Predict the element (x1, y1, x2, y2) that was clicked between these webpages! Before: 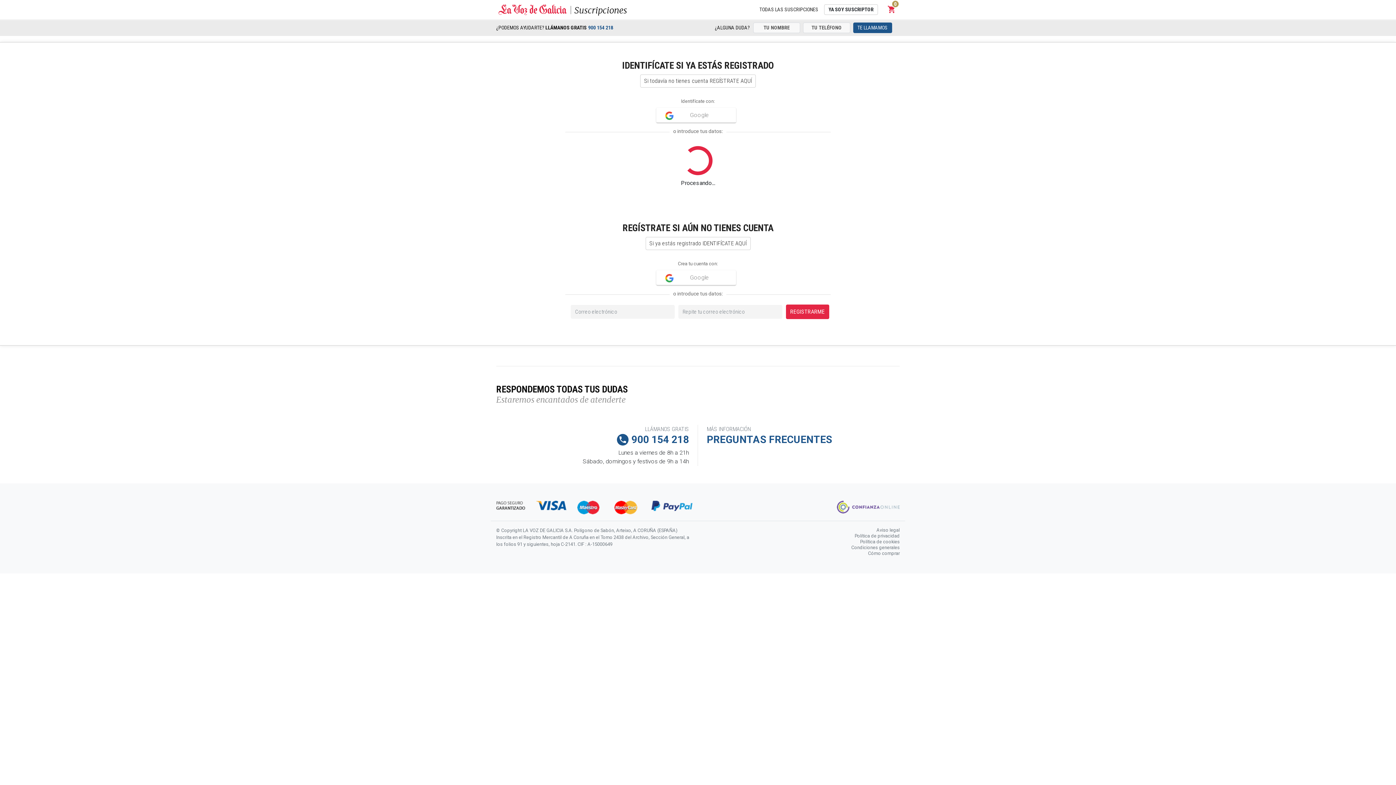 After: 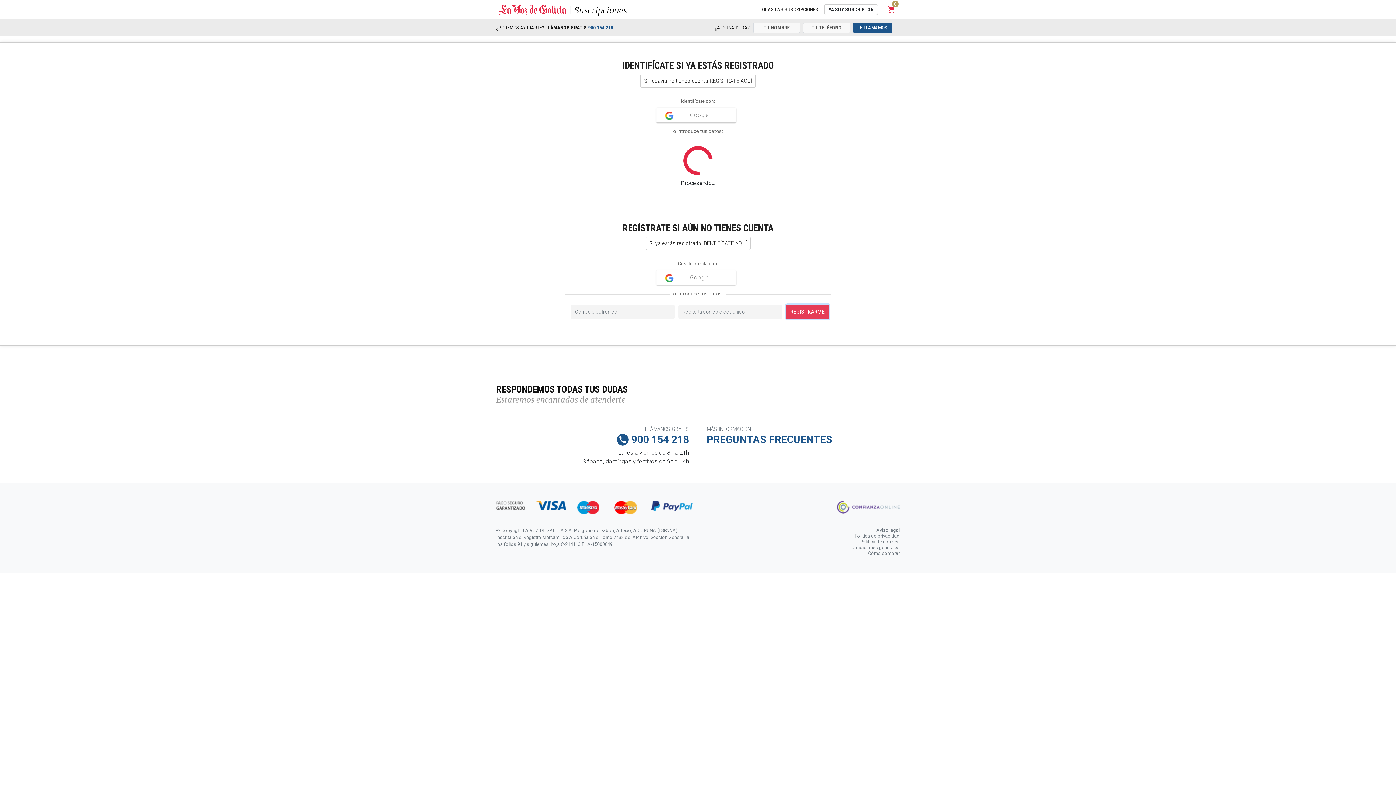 Action: bbox: (786, 304, 829, 319) label: REGISTRARME